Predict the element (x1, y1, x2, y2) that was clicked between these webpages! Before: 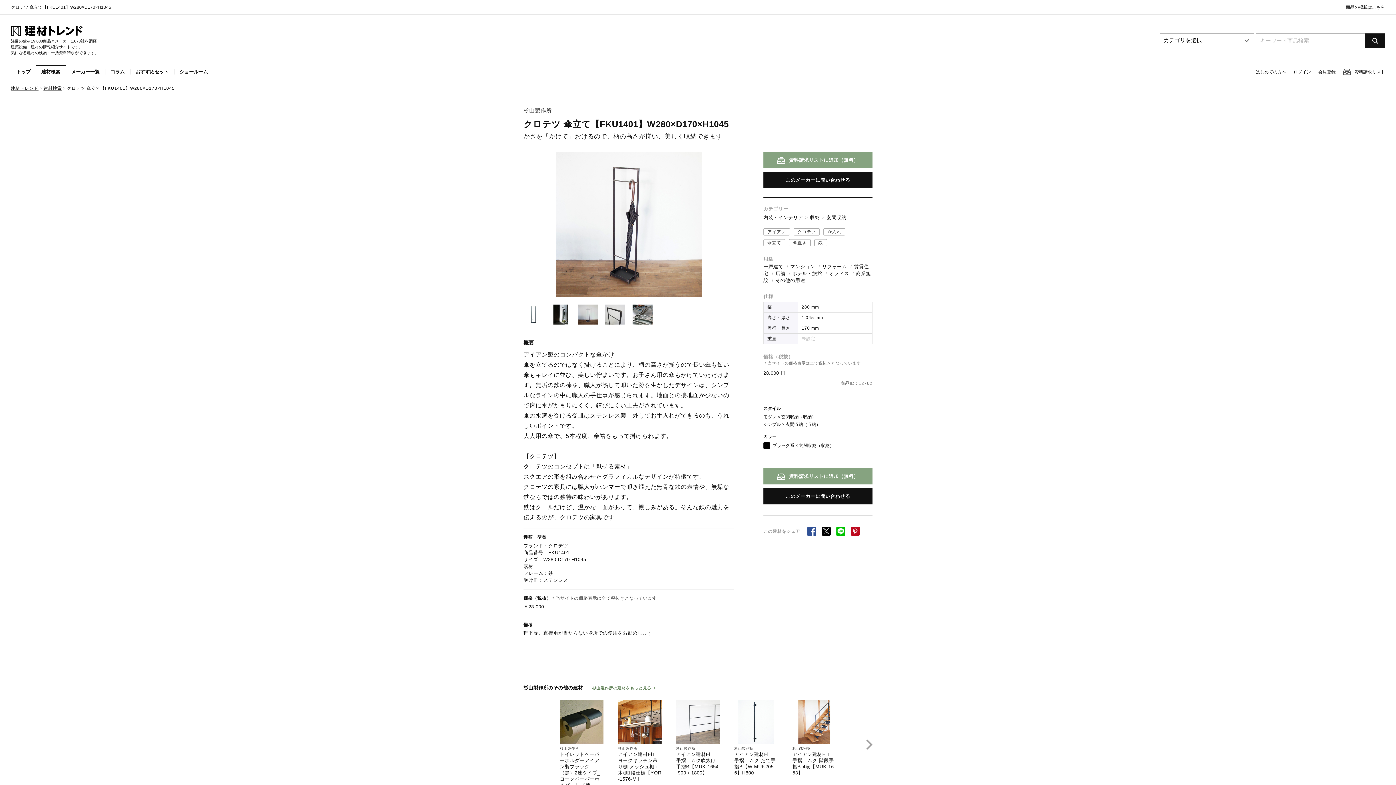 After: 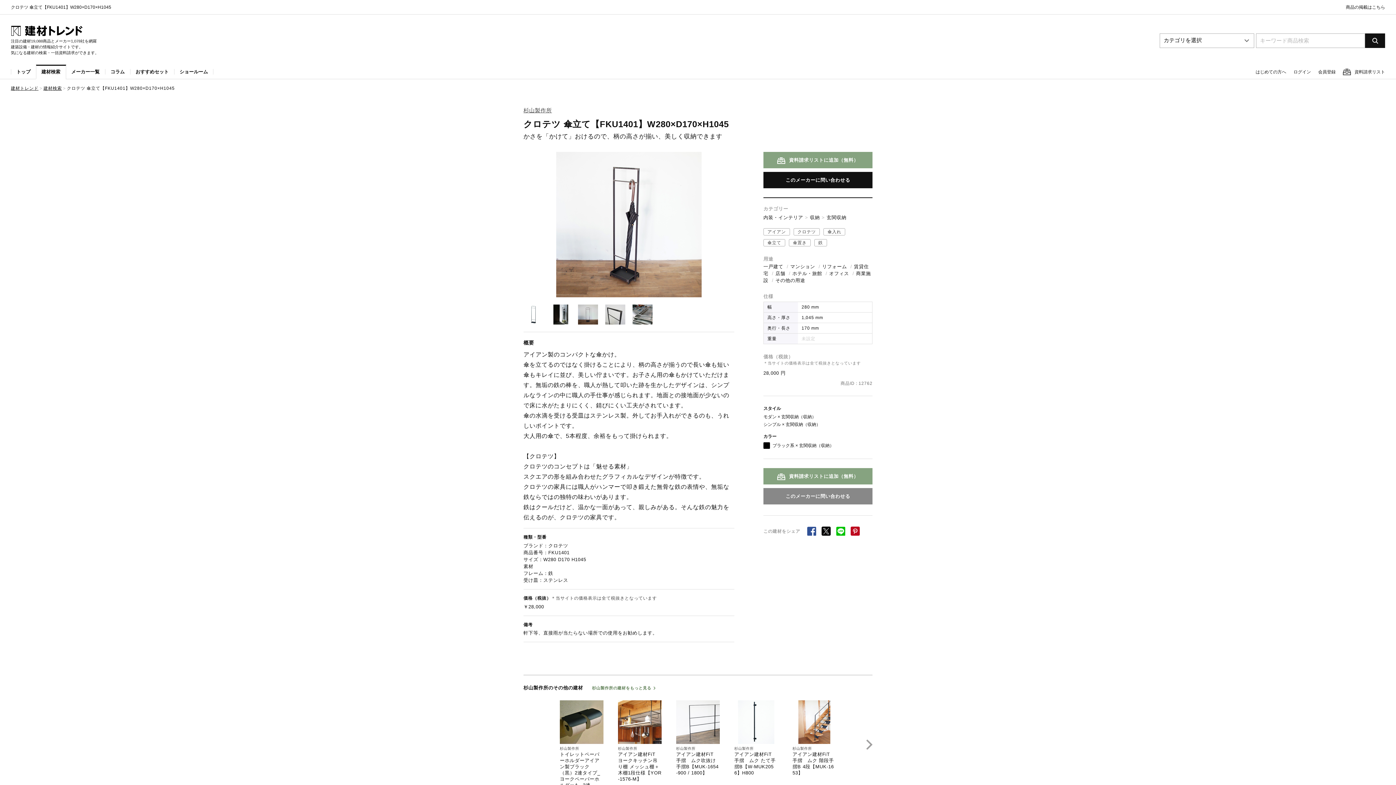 Action: bbox: (763, 488, 872, 504) label: このメーカーに問い合わせる